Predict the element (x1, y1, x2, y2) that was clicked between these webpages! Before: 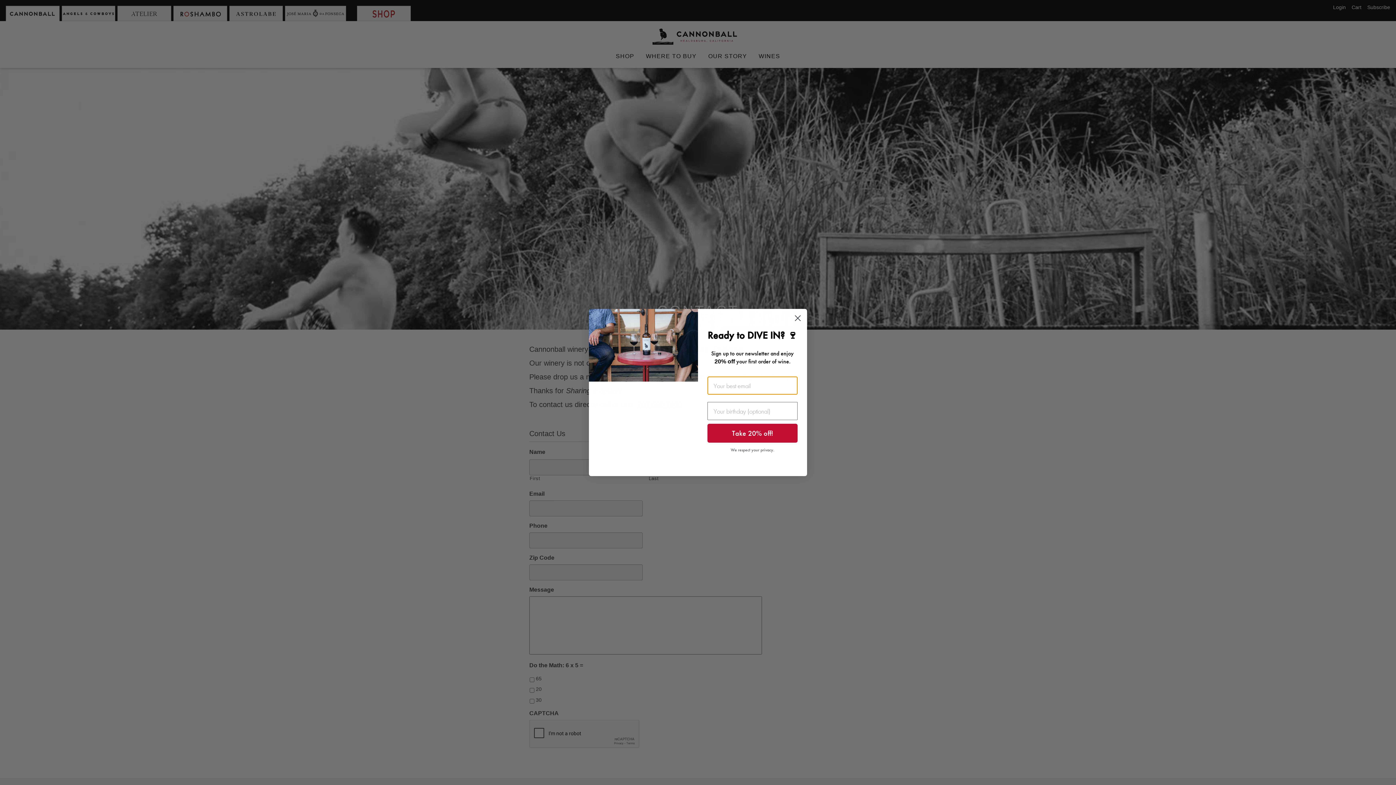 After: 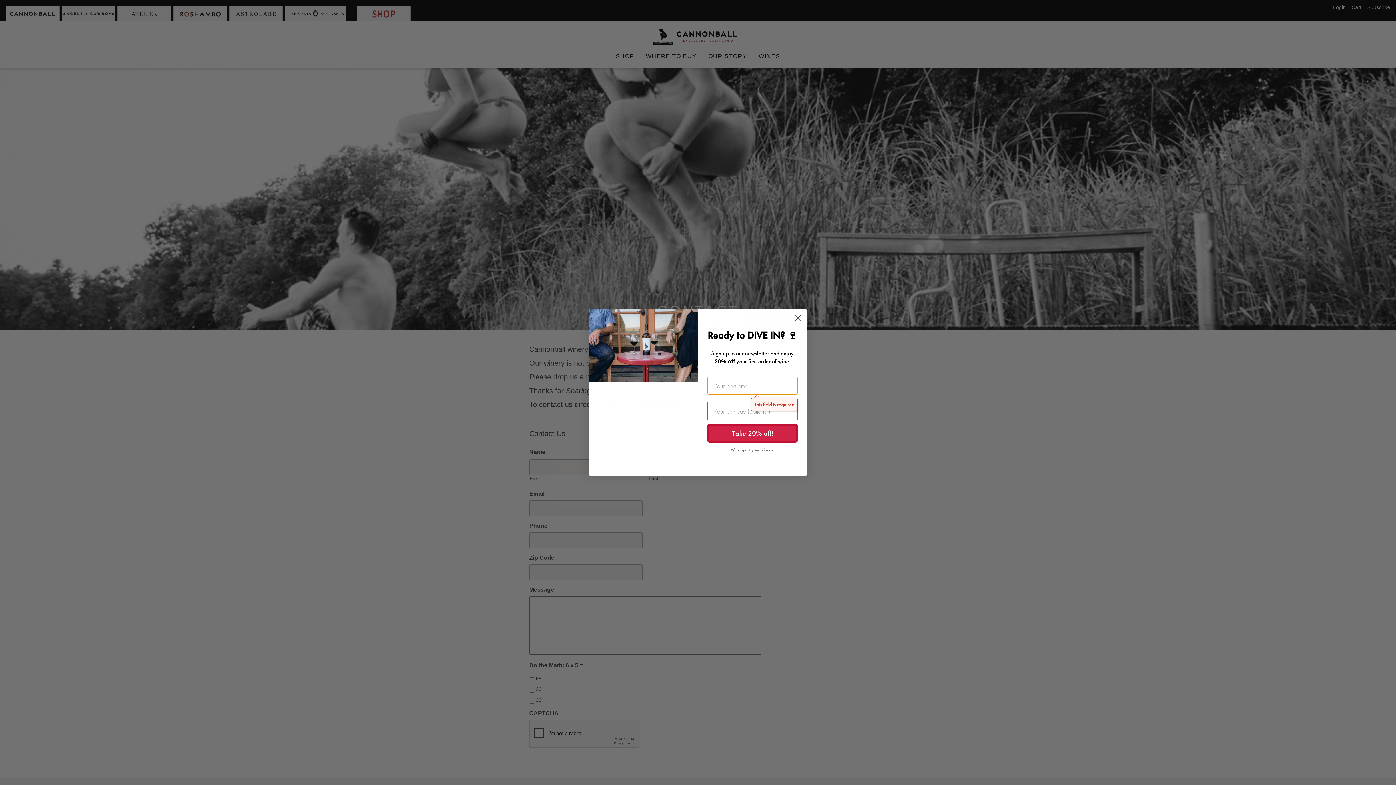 Action: label: Take 20% off! bbox: (707, 427, 797, 446)